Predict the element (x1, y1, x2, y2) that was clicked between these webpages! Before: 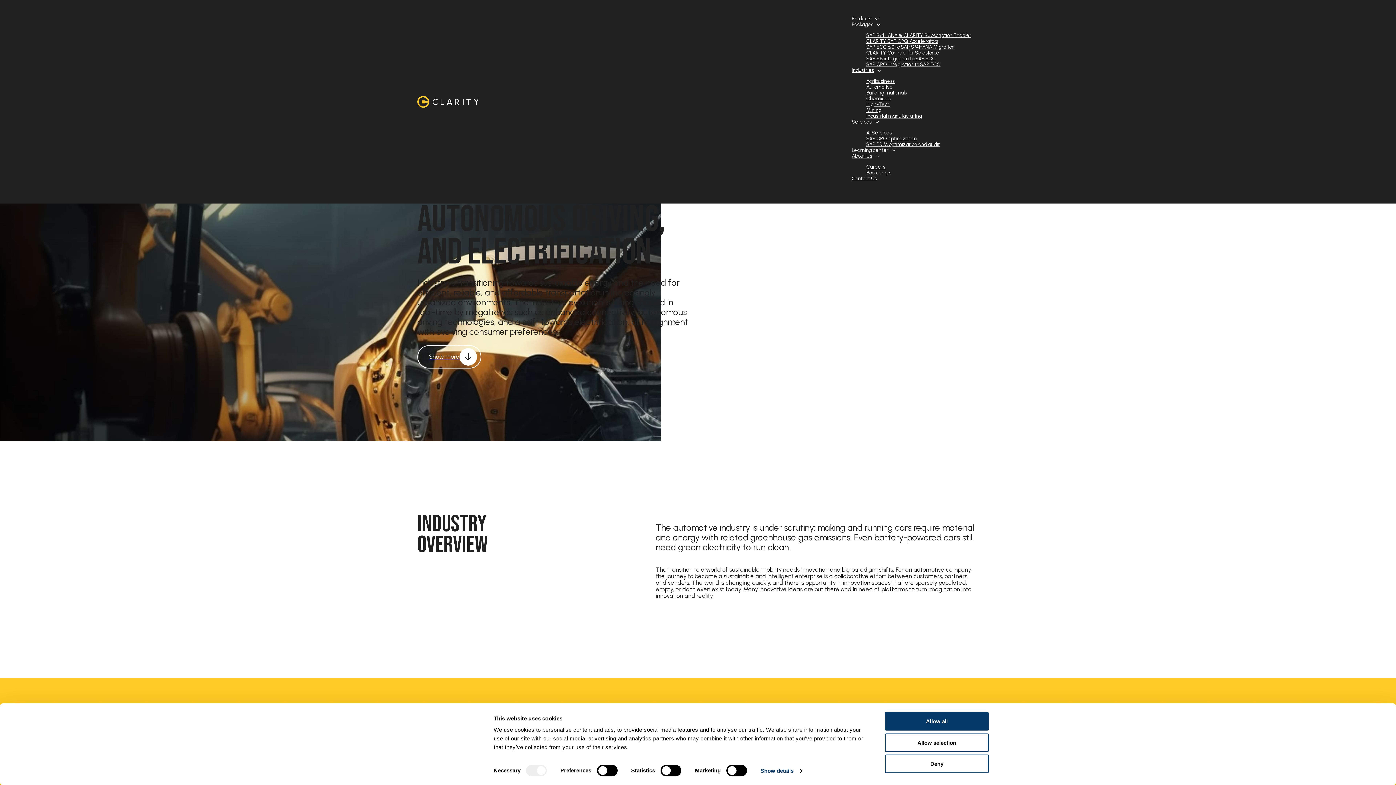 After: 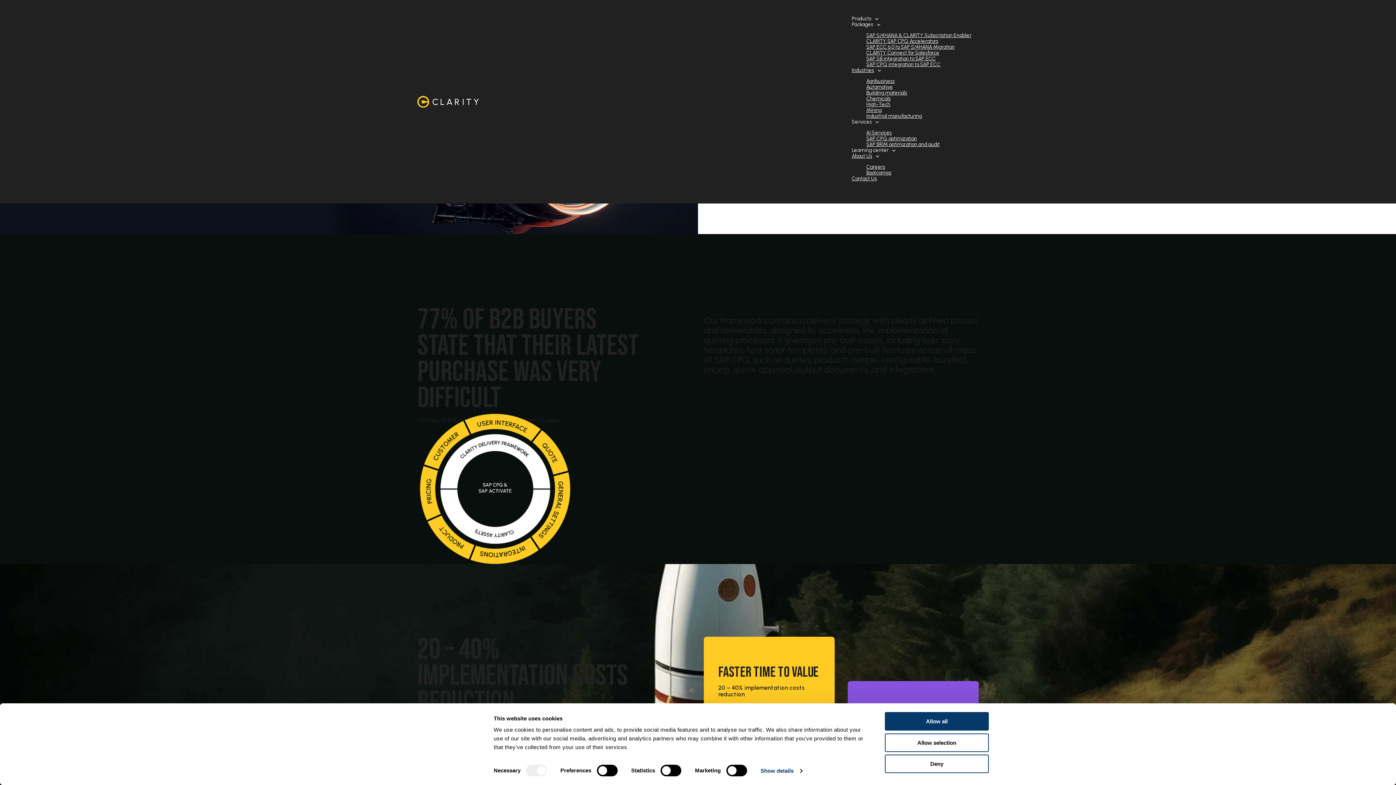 Action: label: CLARITY SAP CPQ Accelerators bbox: (866, 38, 938, 44)